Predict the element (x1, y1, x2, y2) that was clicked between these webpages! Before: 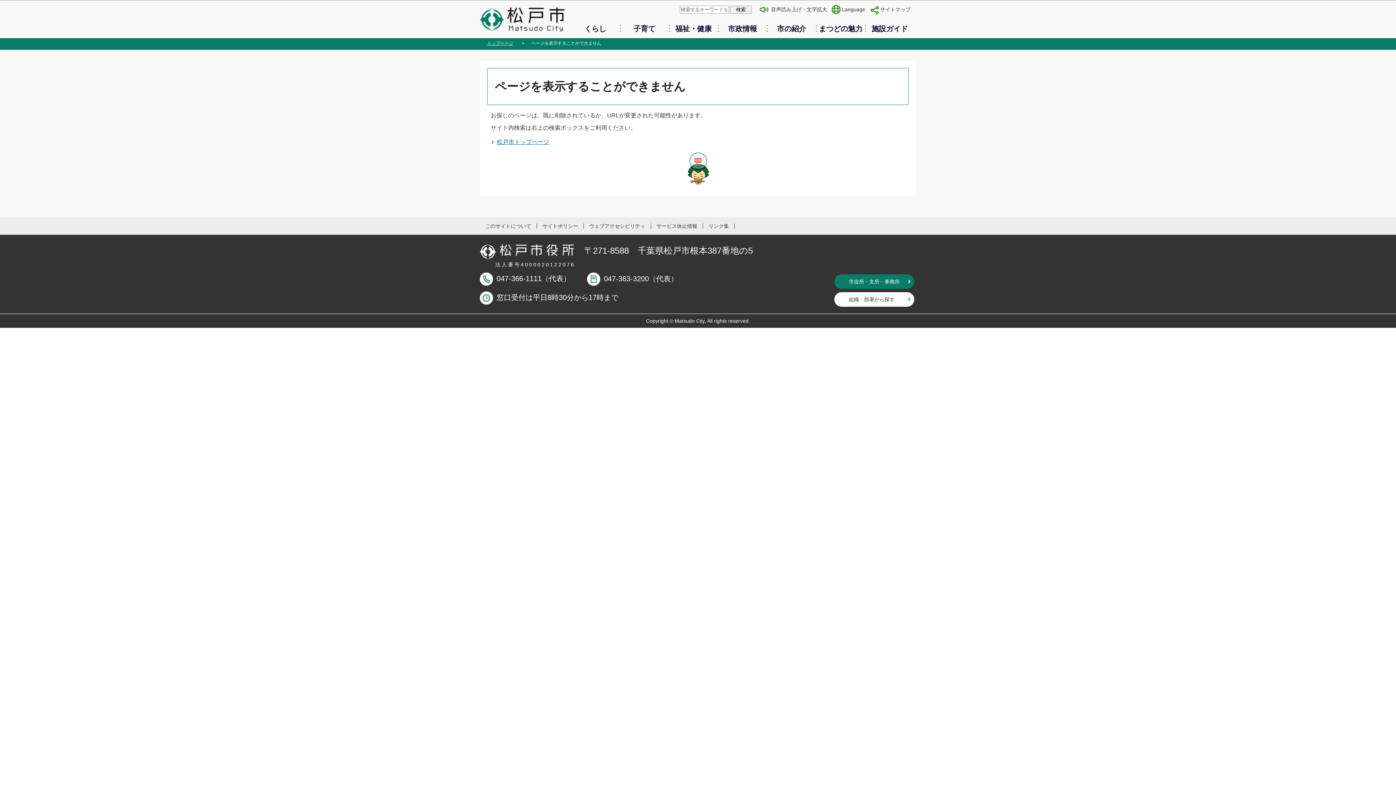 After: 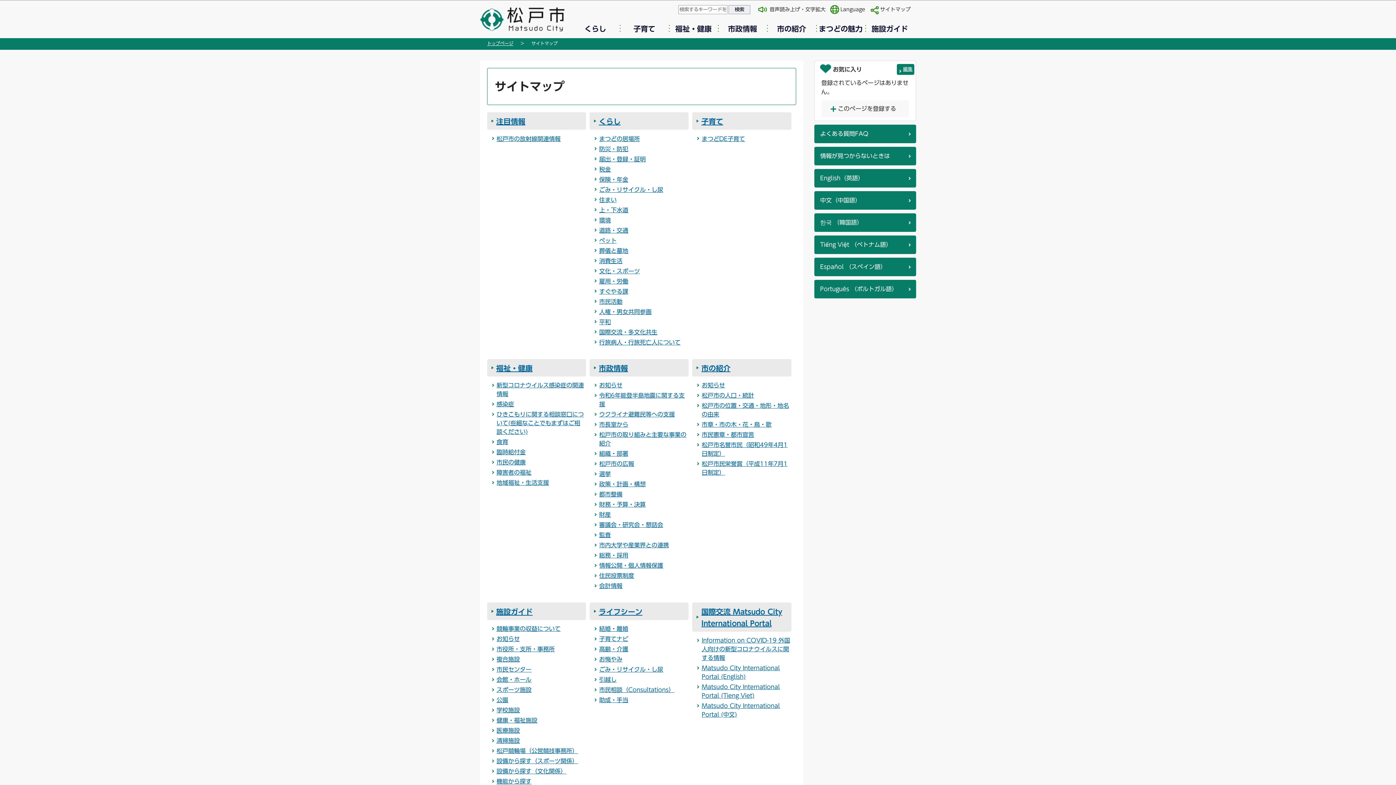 Action: label: サイトマップ bbox: (869, 2, 914, 16)